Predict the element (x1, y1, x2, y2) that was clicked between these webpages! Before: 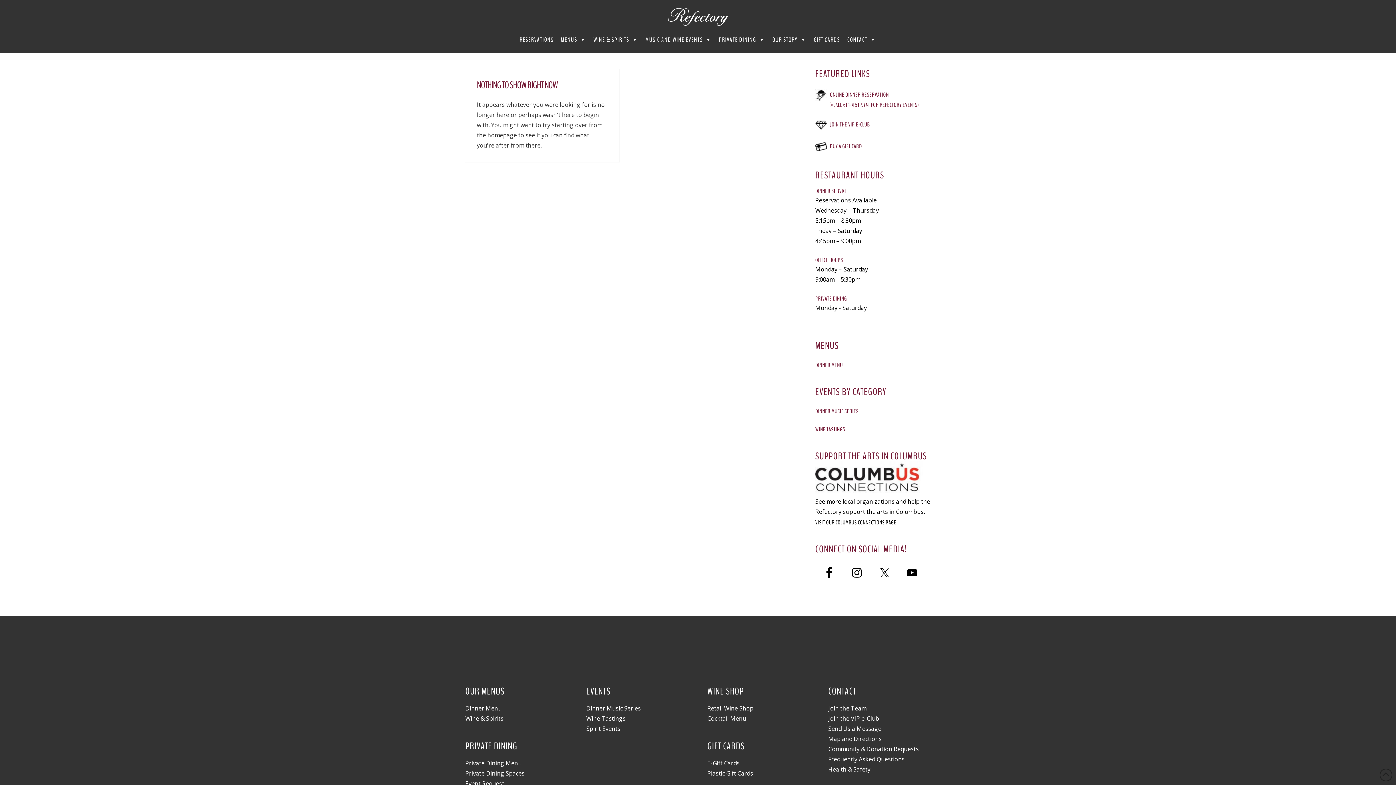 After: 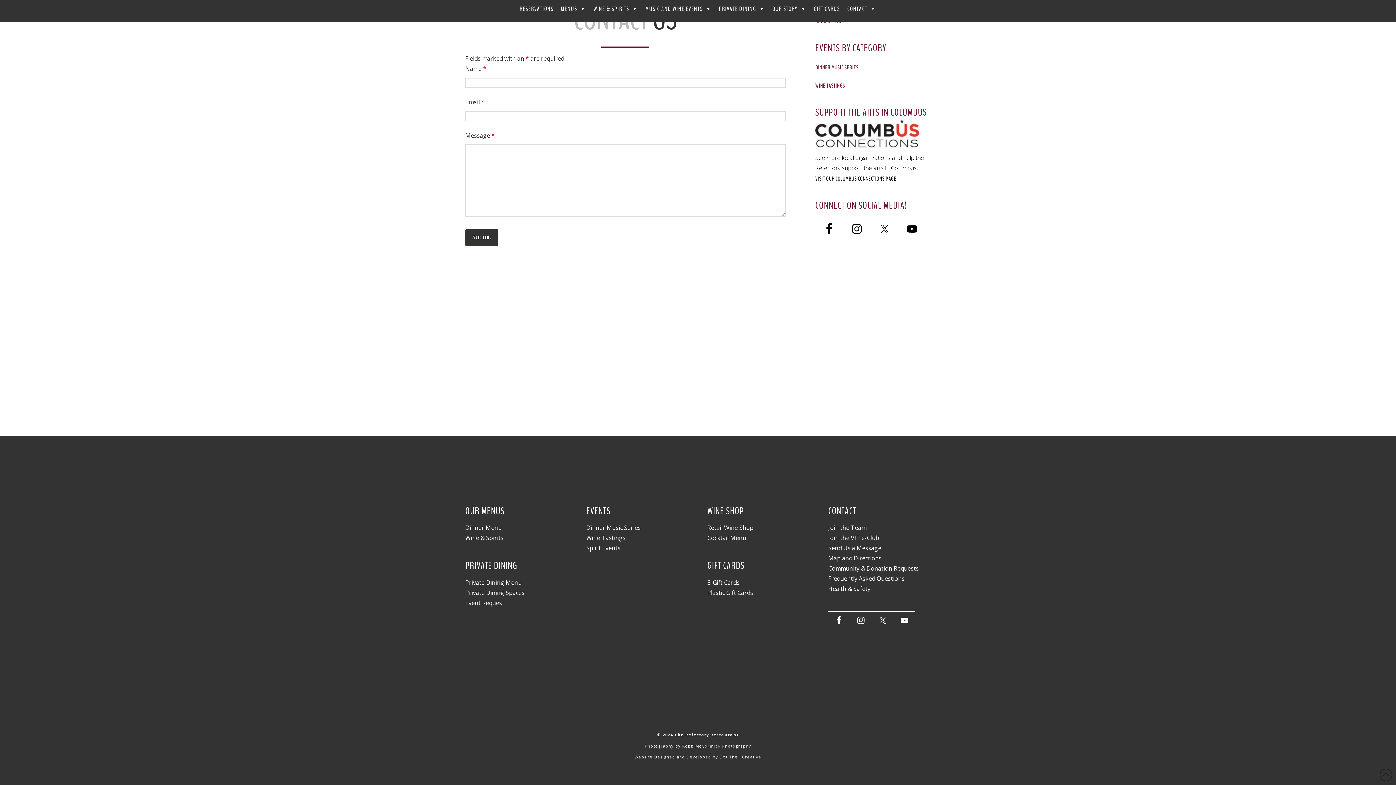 Action: bbox: (828, 735, 881, 743) label: Map and Directions